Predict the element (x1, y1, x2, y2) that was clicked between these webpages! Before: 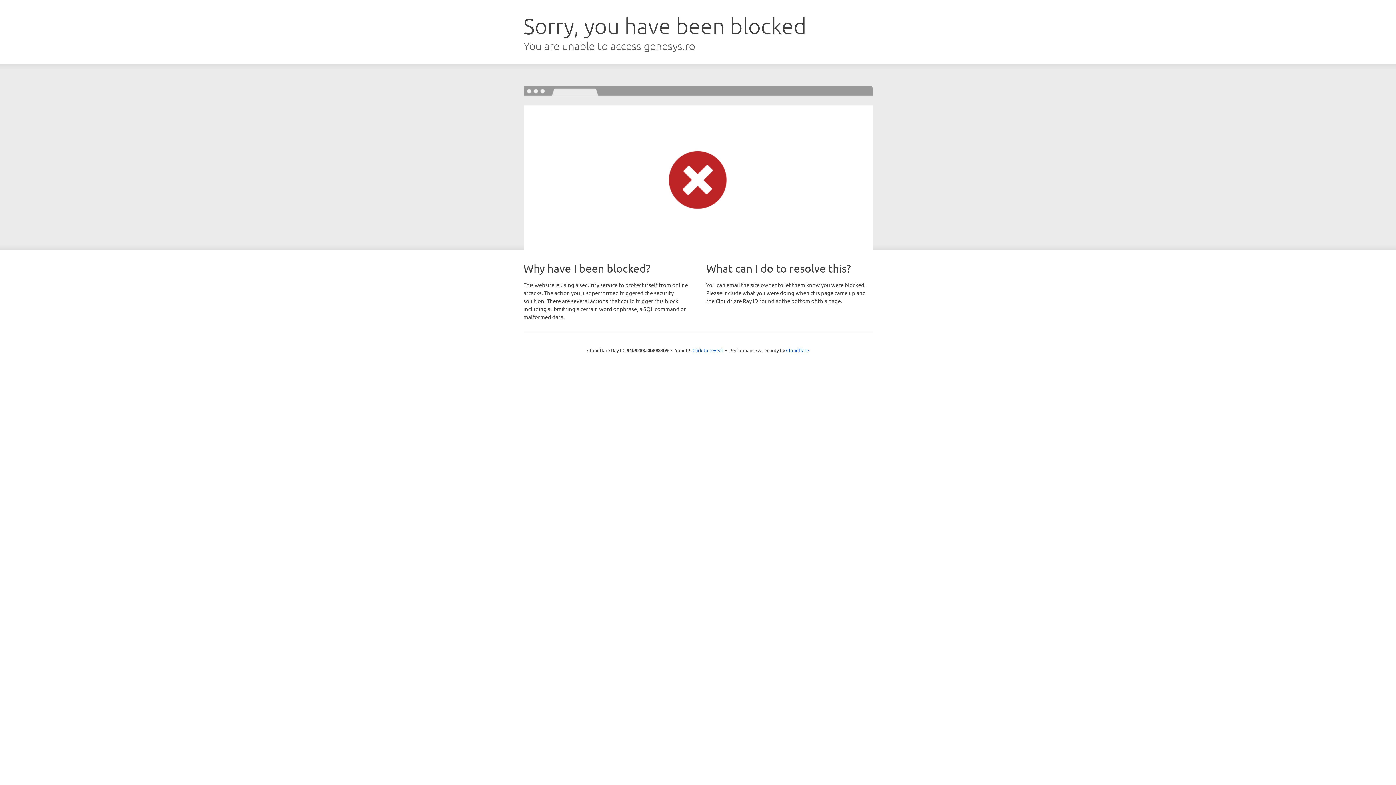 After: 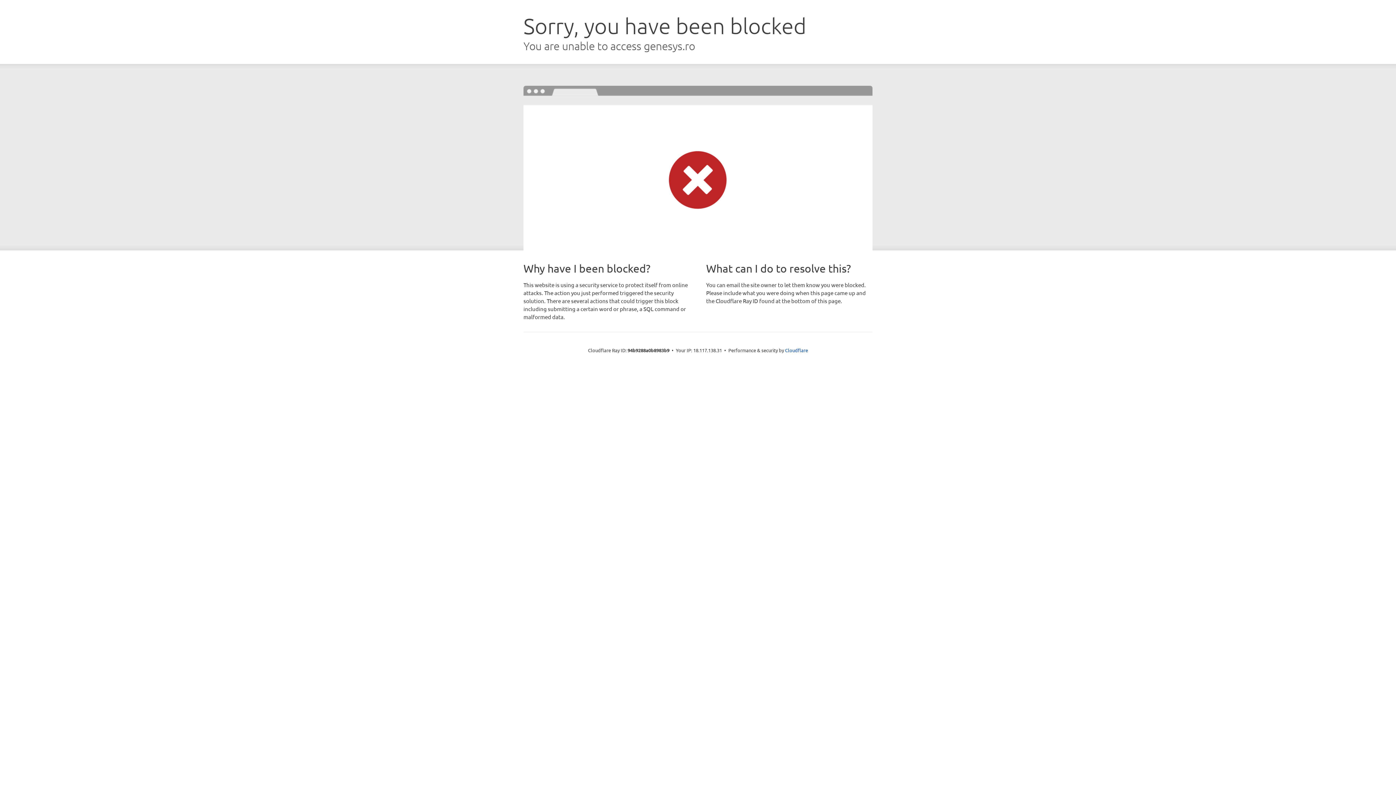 Action: label: Click to reveal bbox: (692, 346, 723, 353)